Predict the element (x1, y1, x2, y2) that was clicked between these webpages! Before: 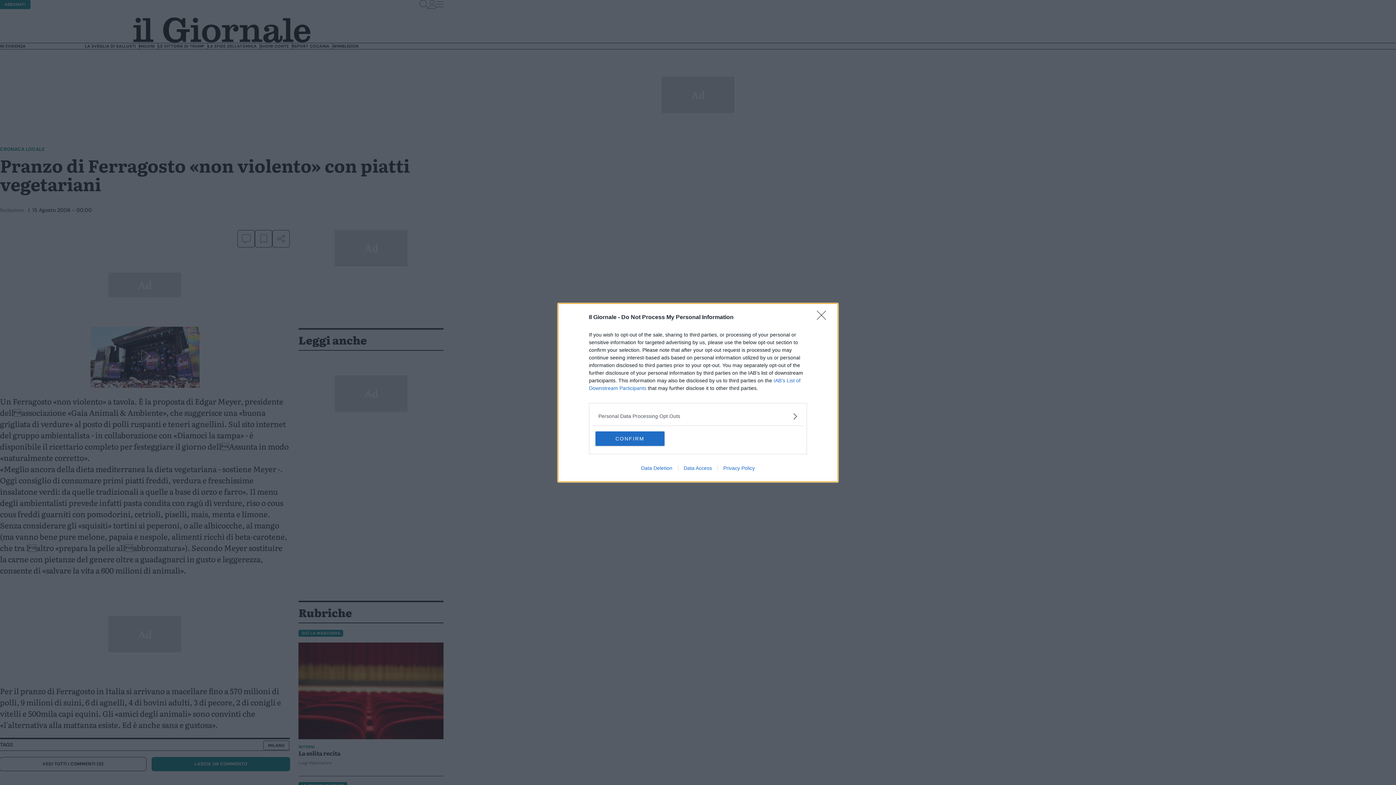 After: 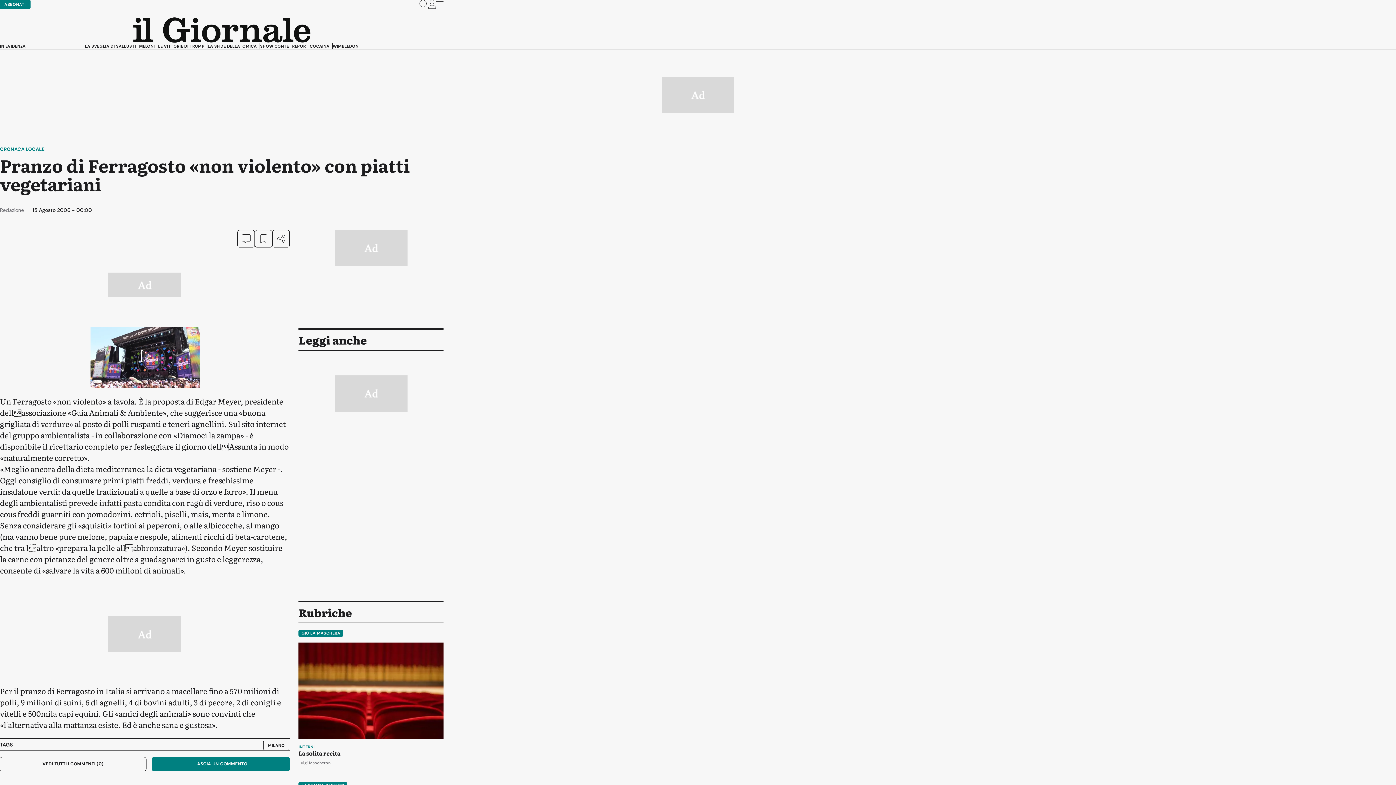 Action: label: CONFIRM bbox: (595, 431, 664, 446)